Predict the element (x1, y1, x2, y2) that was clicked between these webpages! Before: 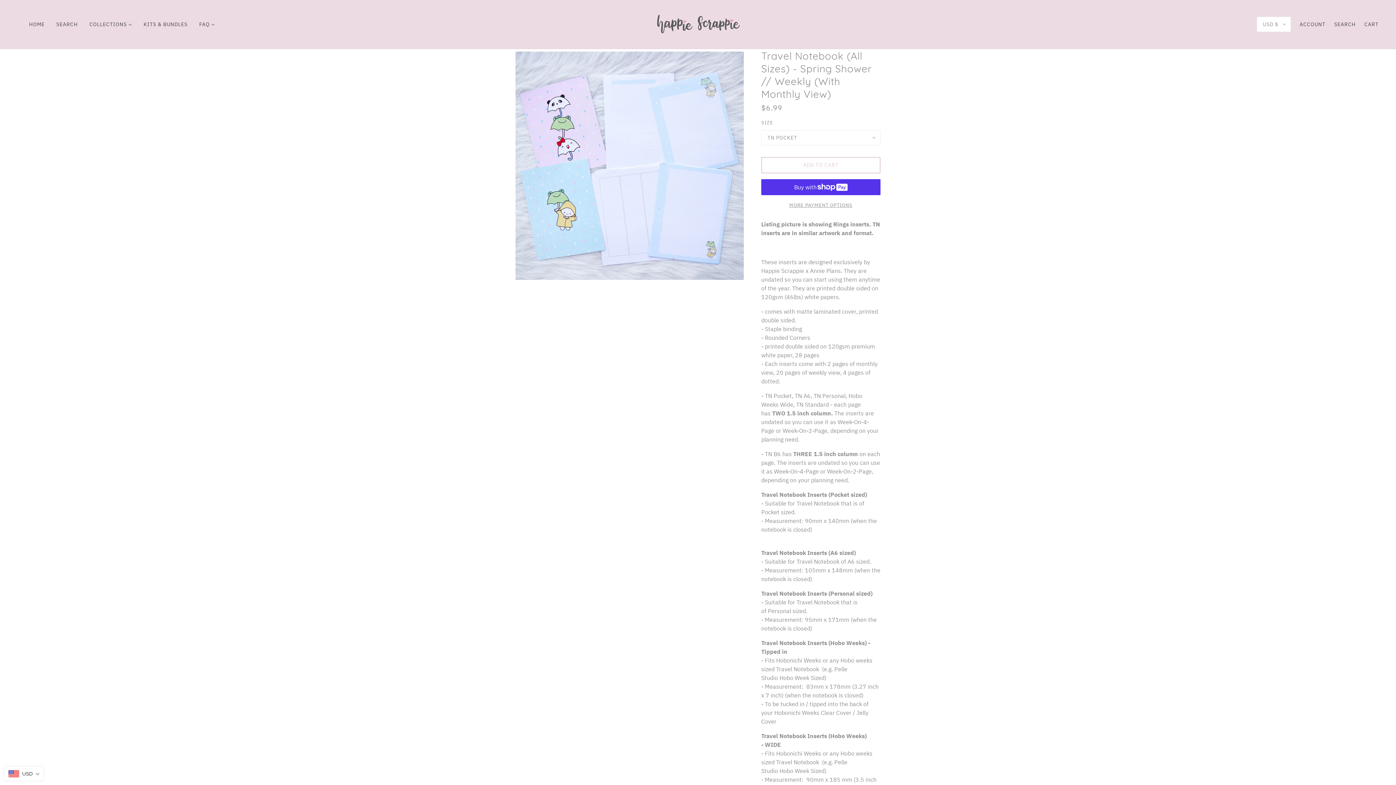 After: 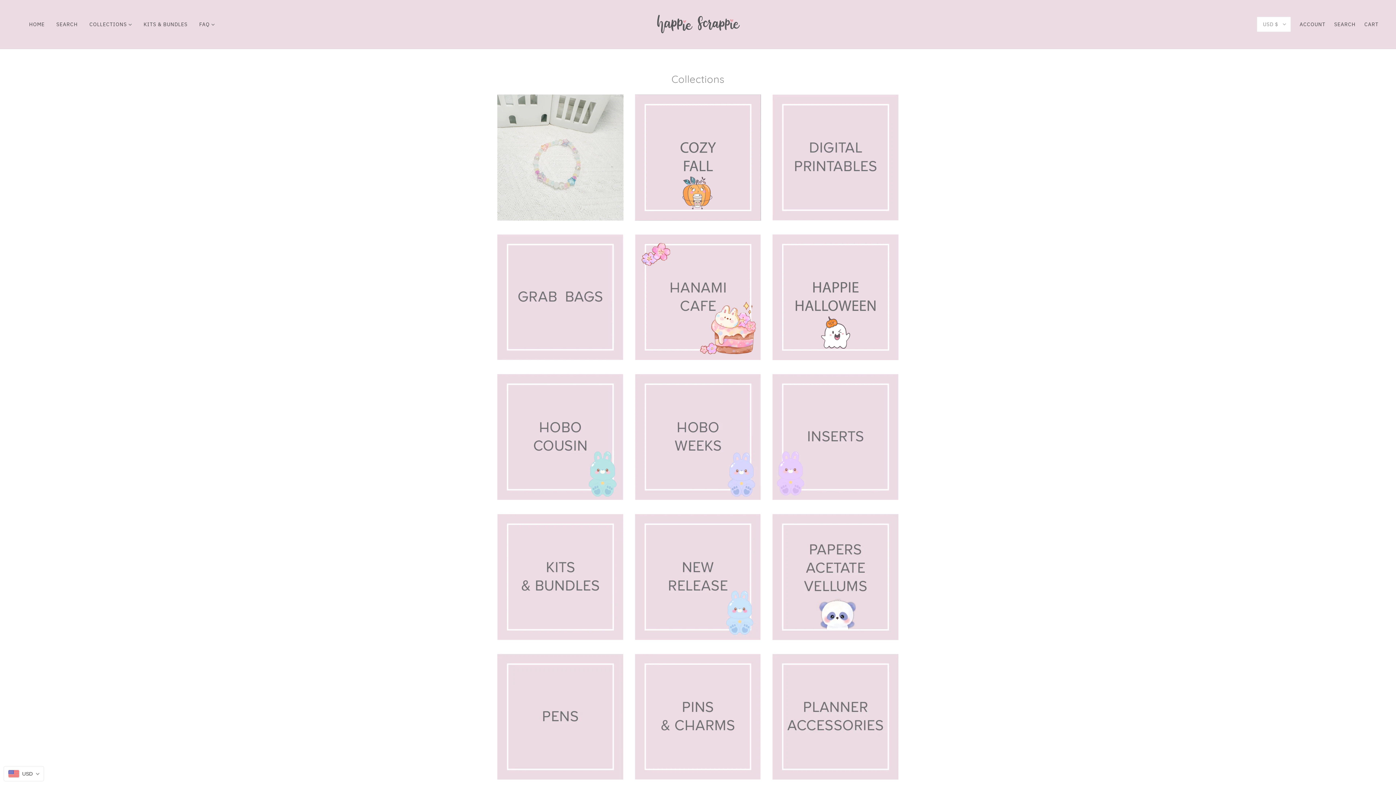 Action: bbox: (83, 16, 137, 32) label: COLLECTIONS 